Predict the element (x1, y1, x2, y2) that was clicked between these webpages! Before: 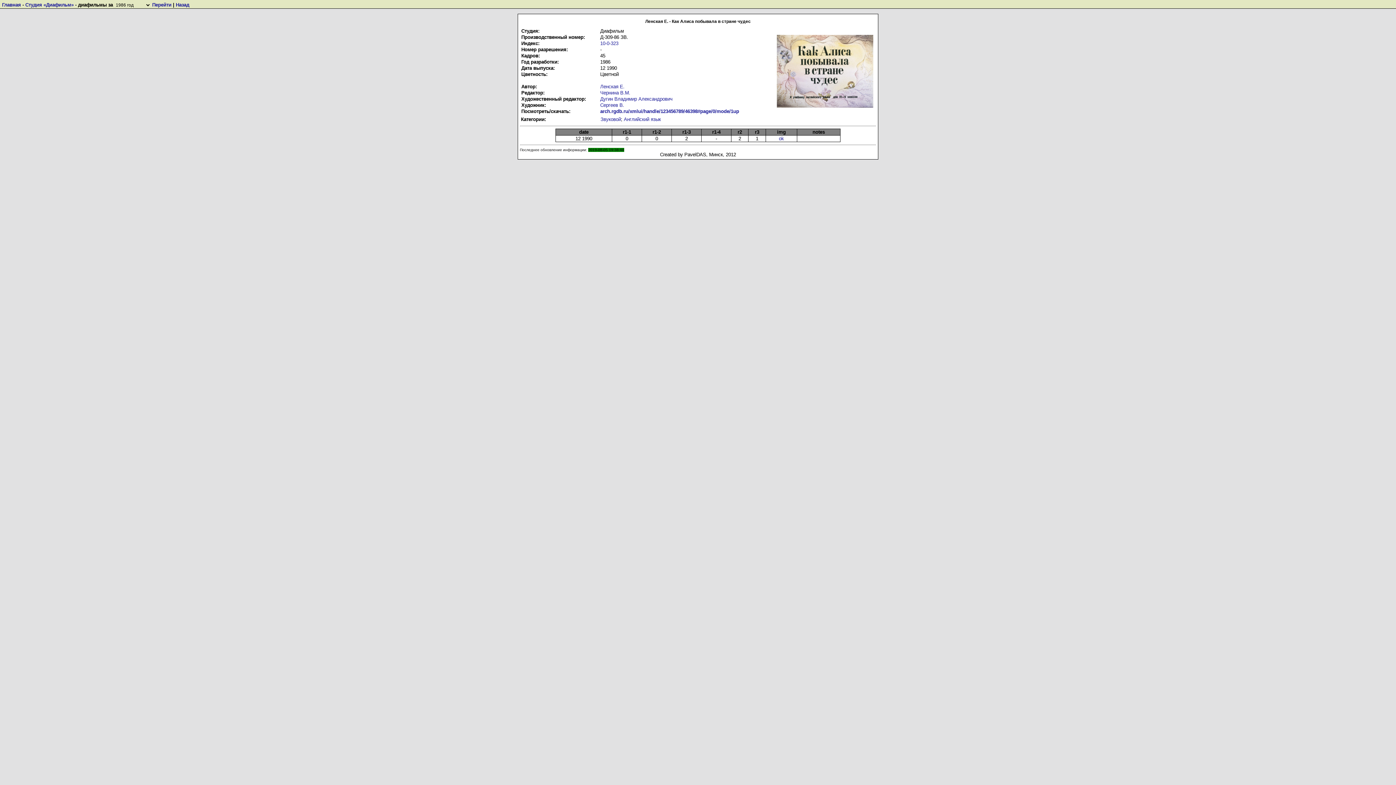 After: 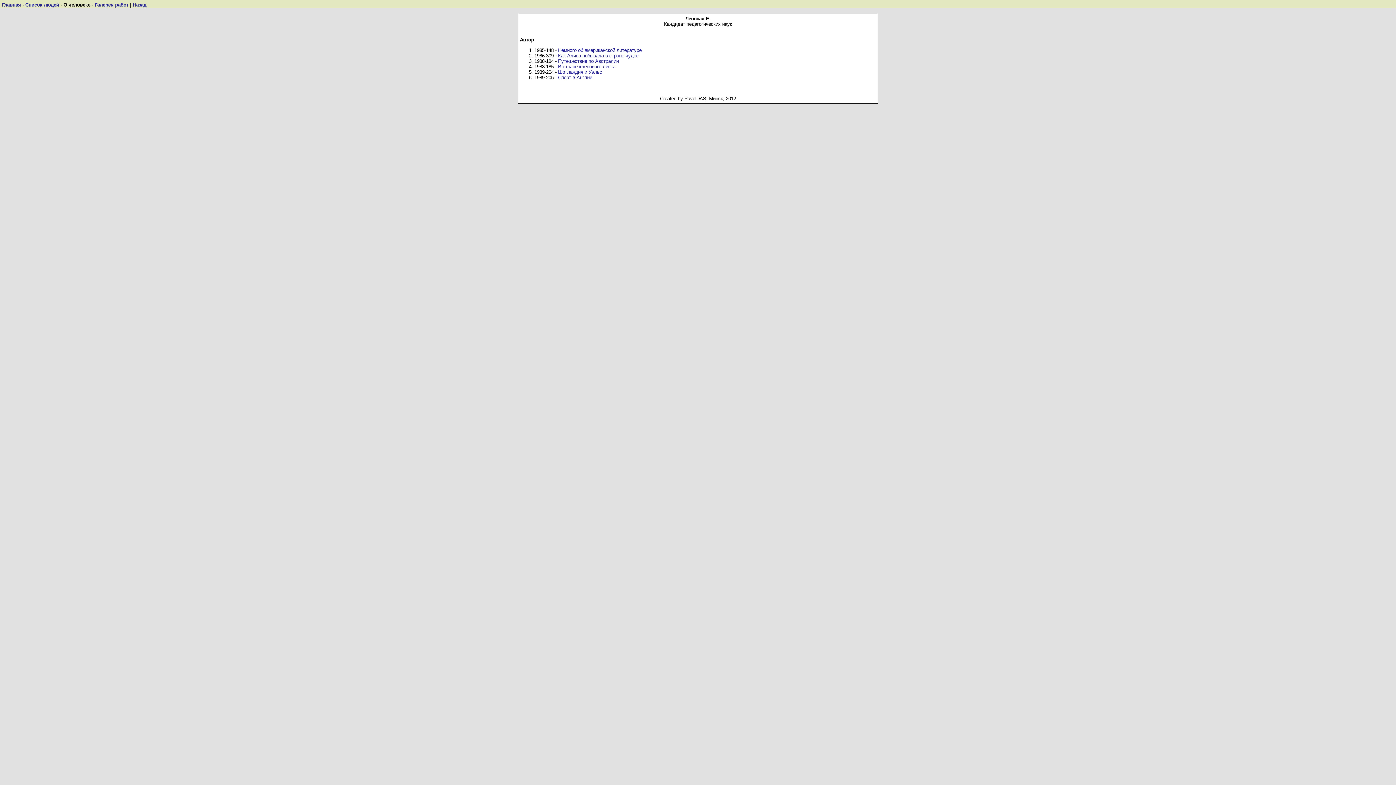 Action: label: Ленская Е. bbox: (600, 84, 624, 89)